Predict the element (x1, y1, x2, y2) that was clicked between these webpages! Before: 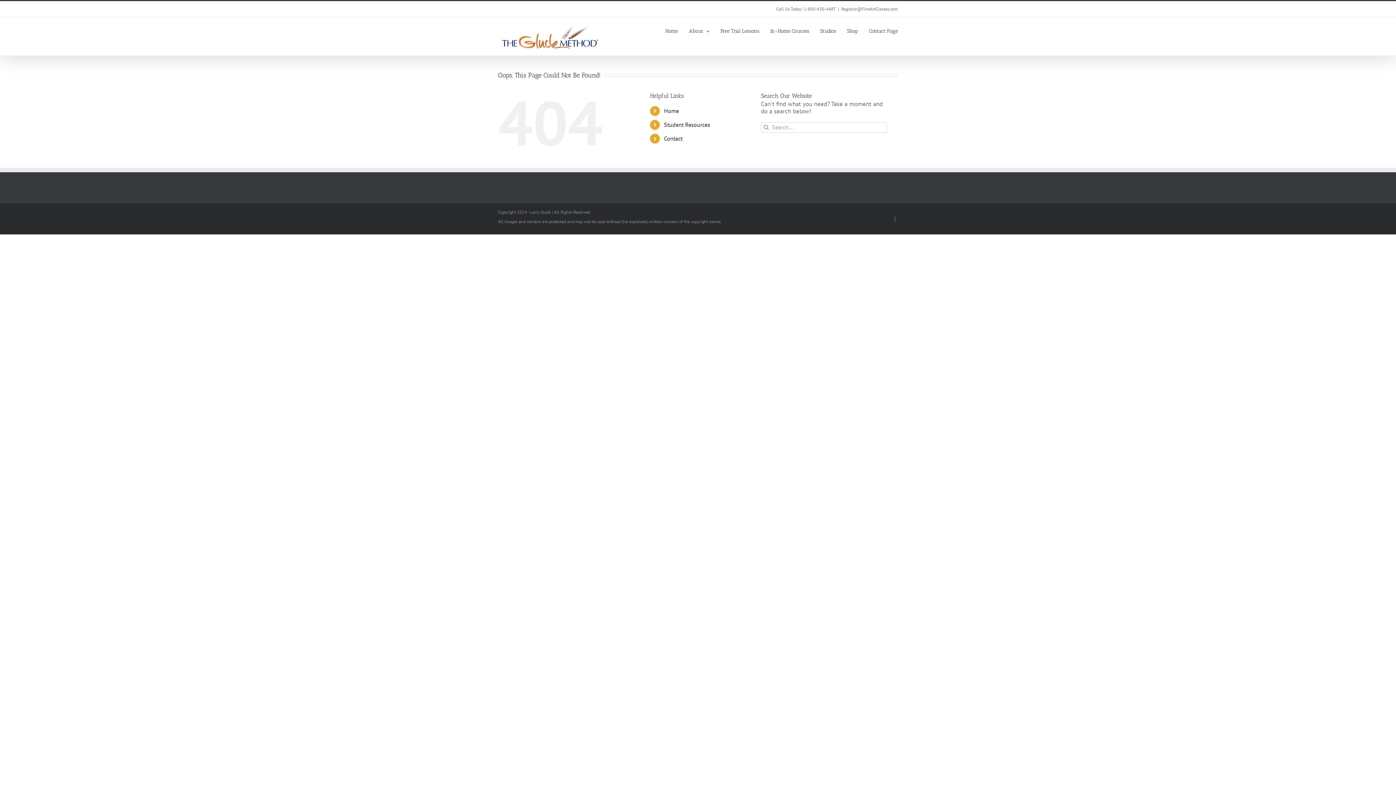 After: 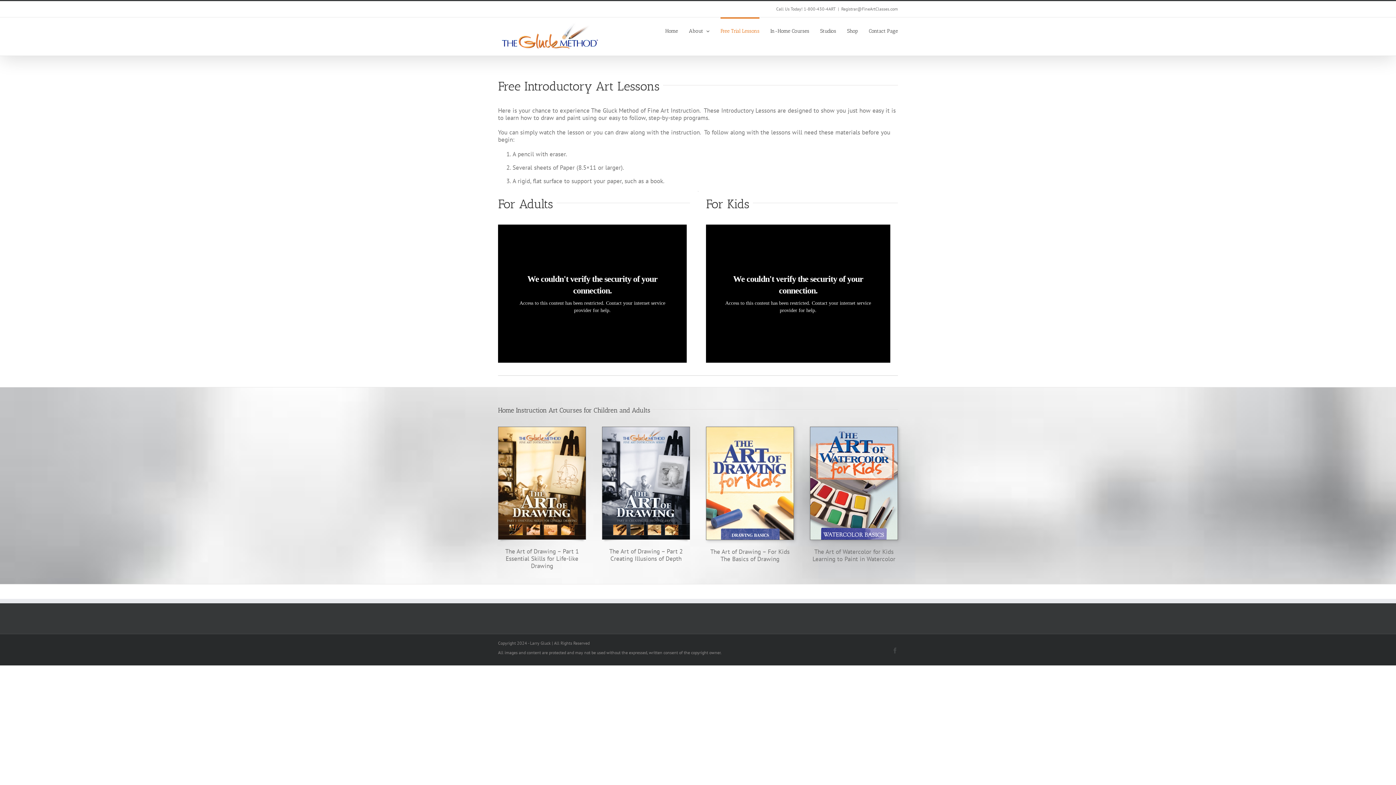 Action: bbox: (720, 17, 759, 44) label: Free Trial Lessons